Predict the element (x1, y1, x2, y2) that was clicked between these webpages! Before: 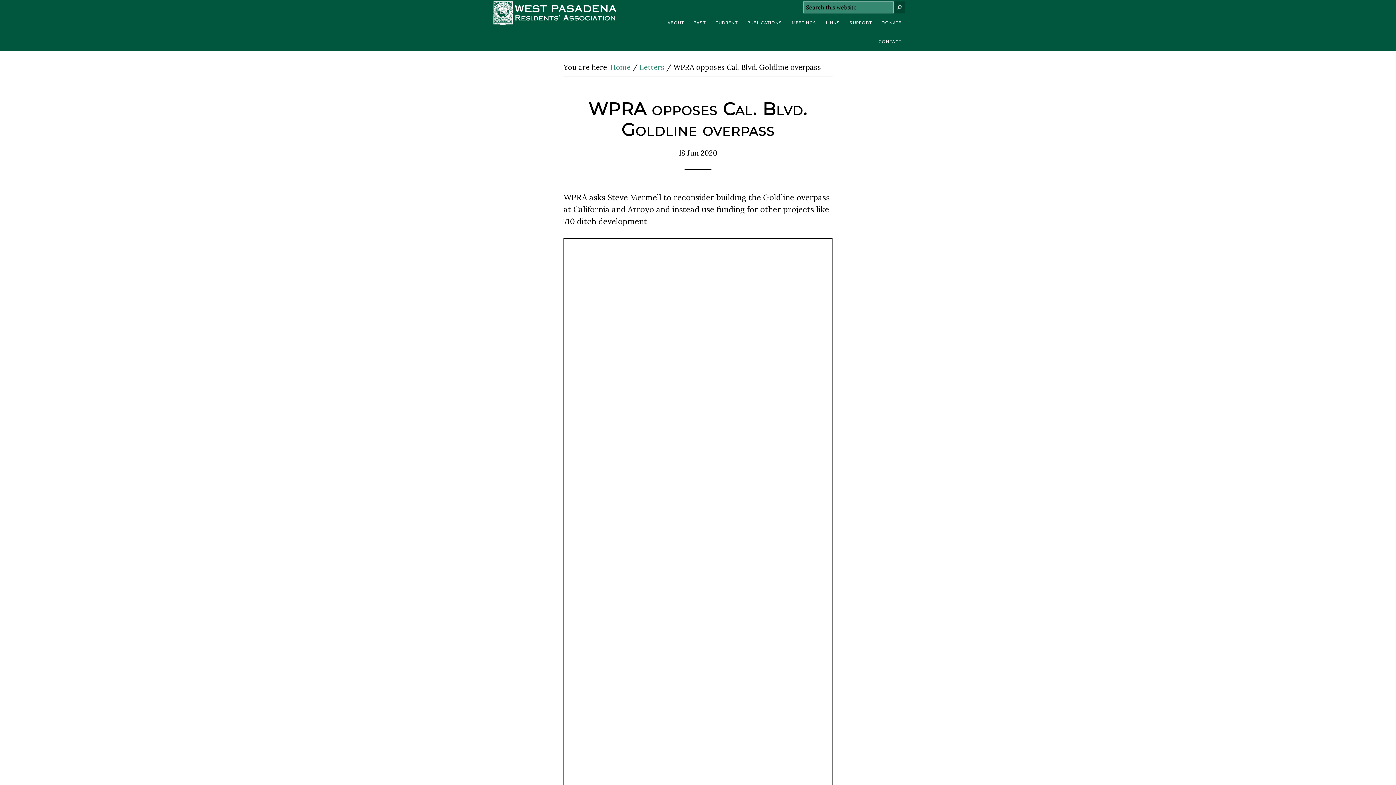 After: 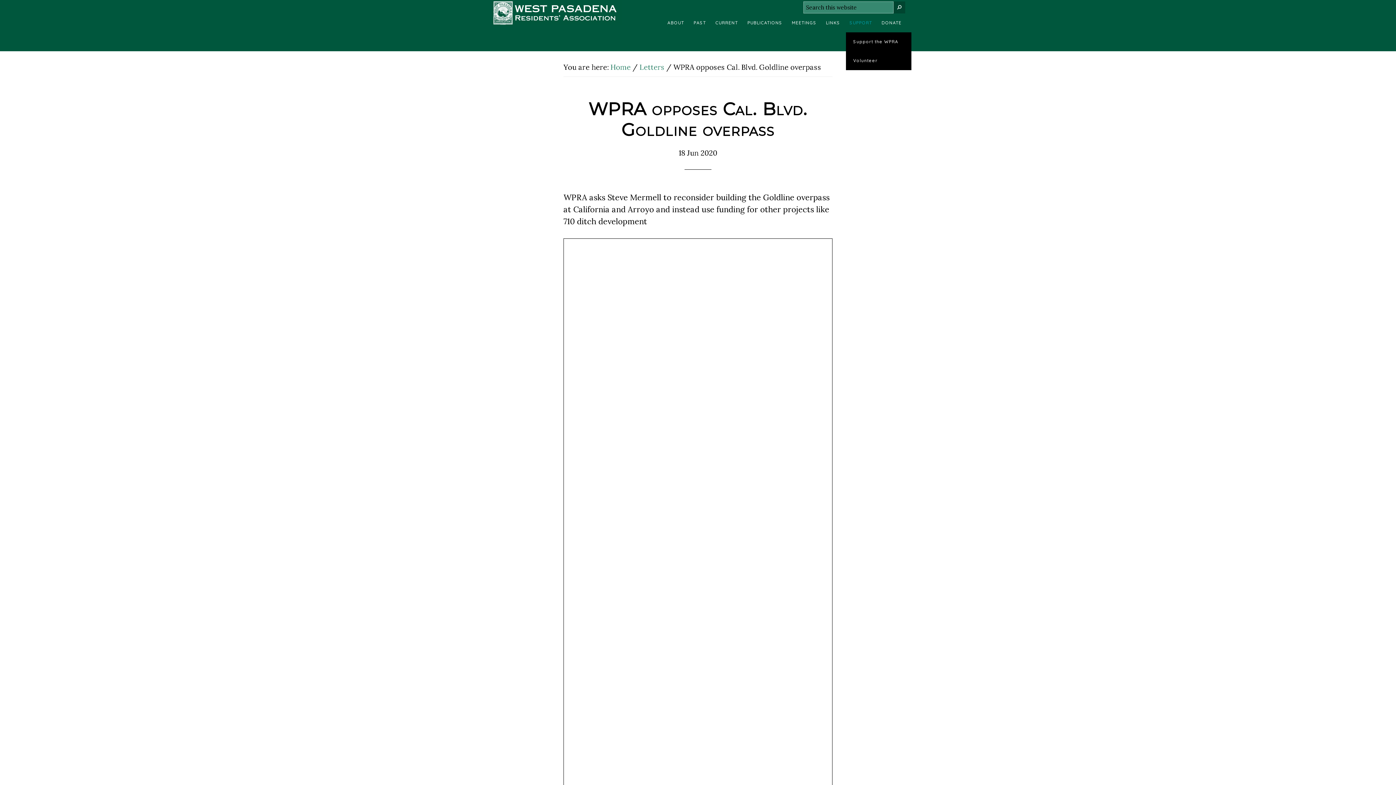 Action: label: SUPPORT bbox: (846, 13, 876, 32)